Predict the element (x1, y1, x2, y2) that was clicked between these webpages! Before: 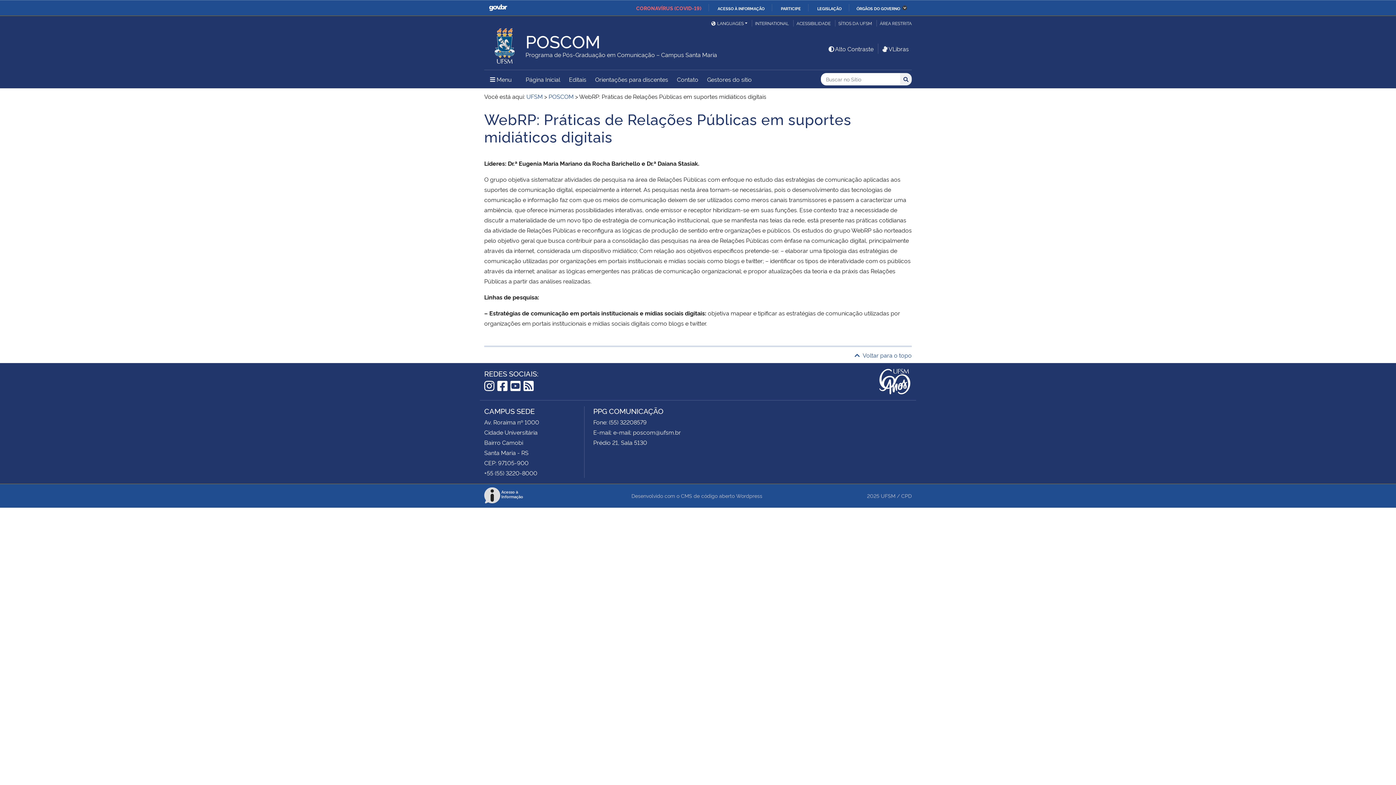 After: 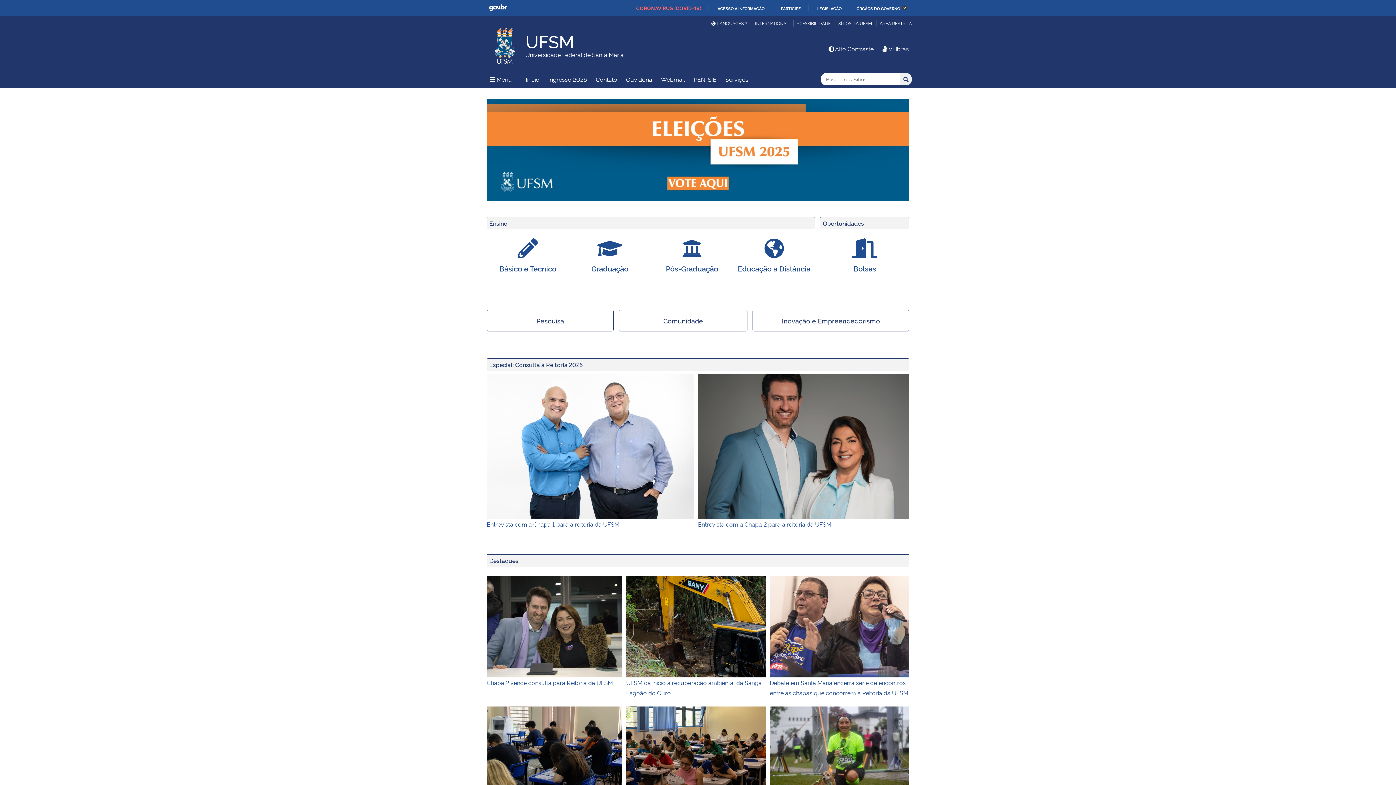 Action: bbox: (484, 39, 525, 47)